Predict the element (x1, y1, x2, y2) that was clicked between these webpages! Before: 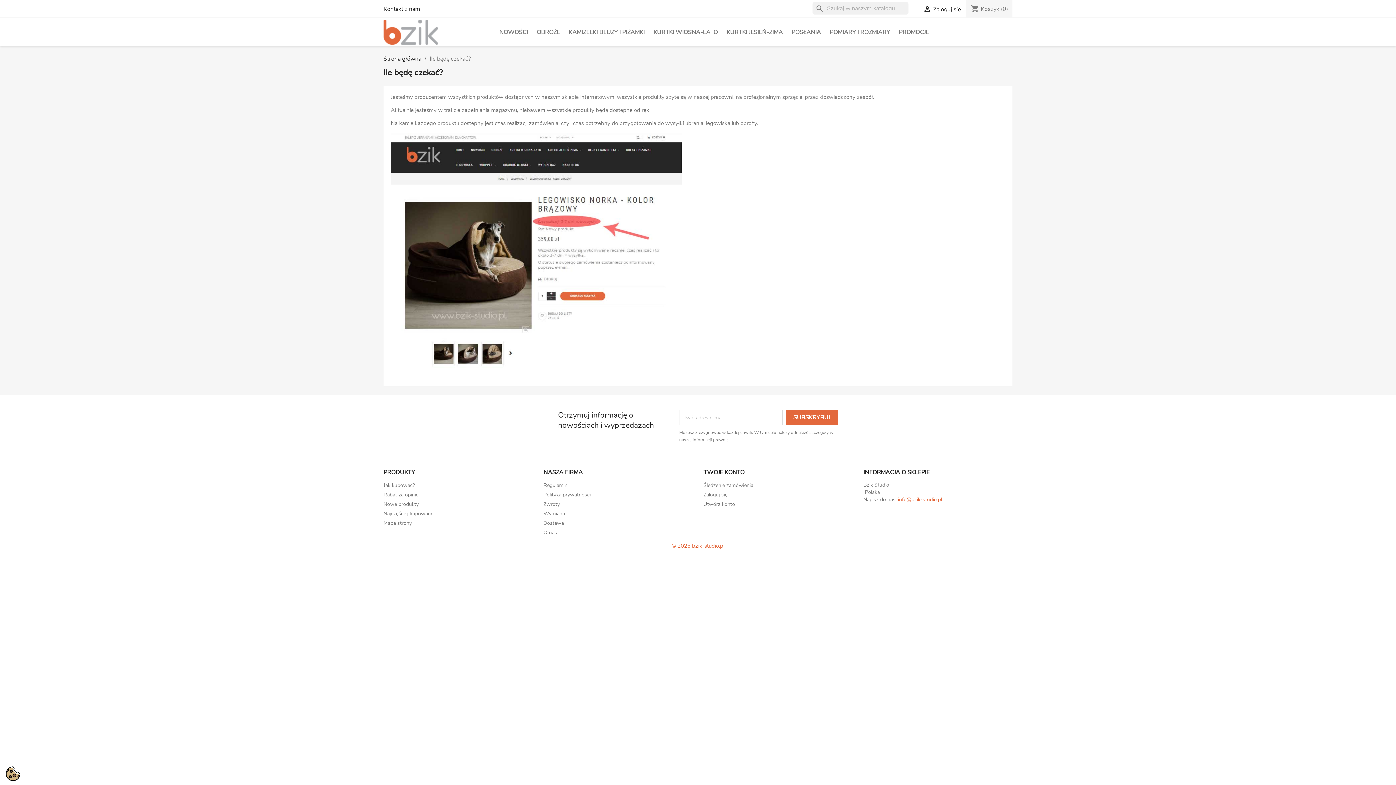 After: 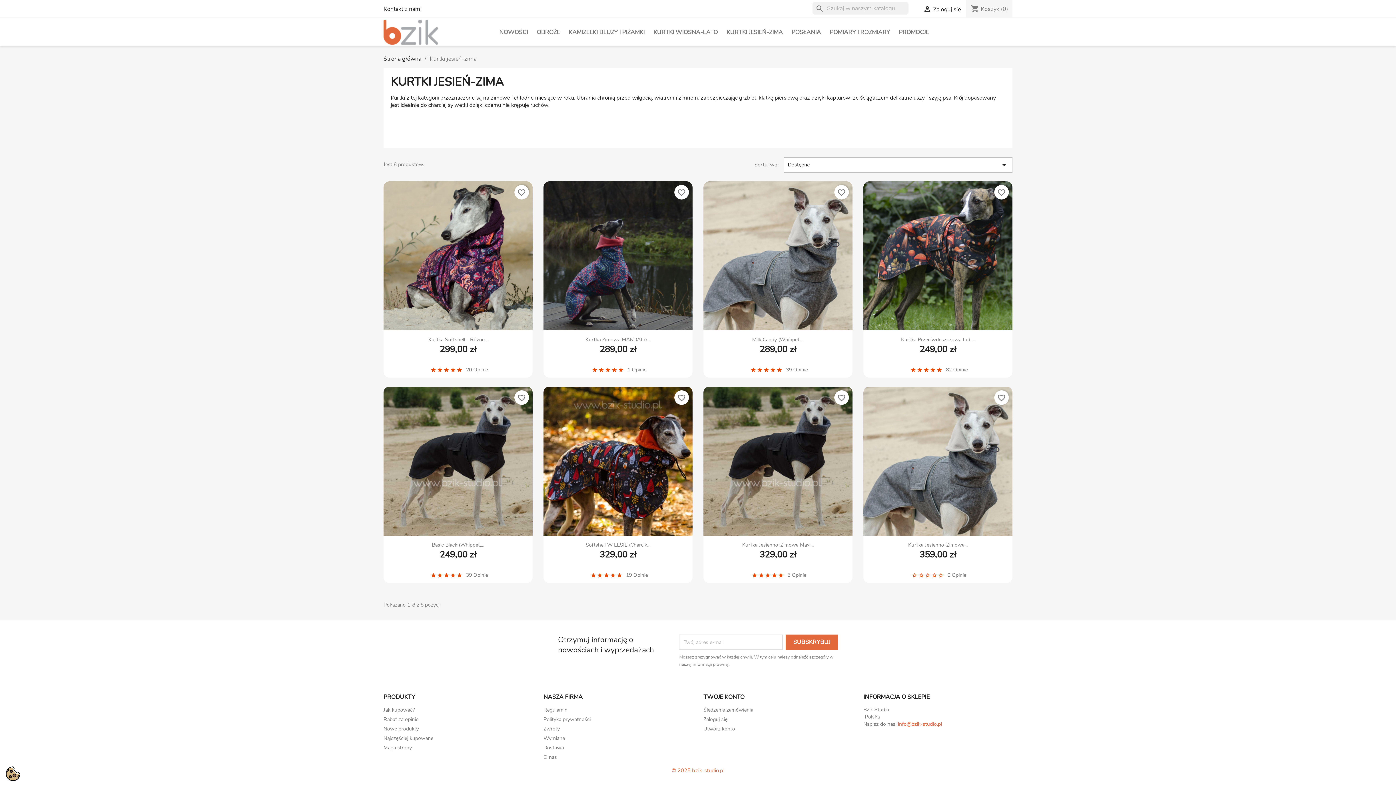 Action: label: KURTKI JESIEŃ-ZIMA bbox: (723, 24, 786, 39)